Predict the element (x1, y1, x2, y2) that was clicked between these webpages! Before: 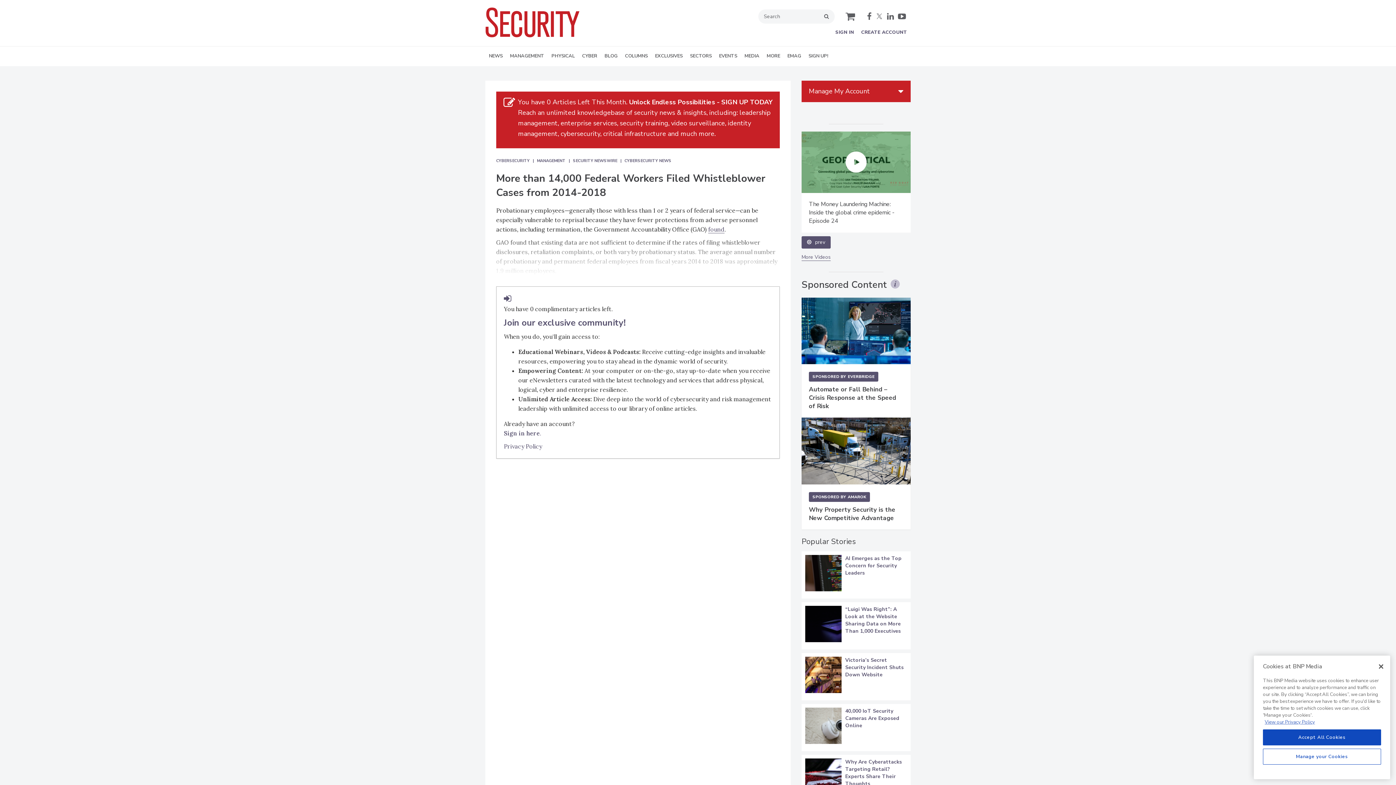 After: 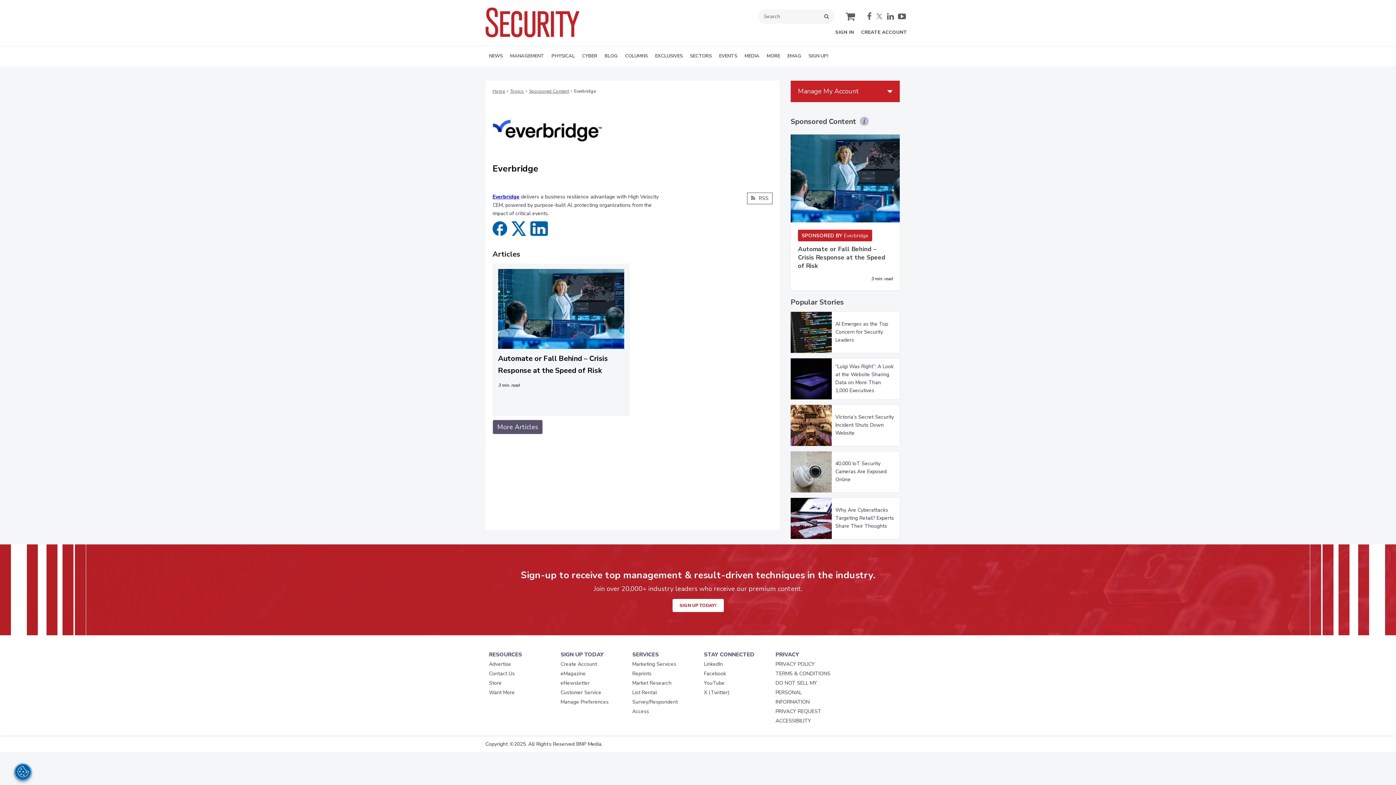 Action: label: SPONSORED BYEVERBRIDGE bbox: (809, 735, 878, 745)